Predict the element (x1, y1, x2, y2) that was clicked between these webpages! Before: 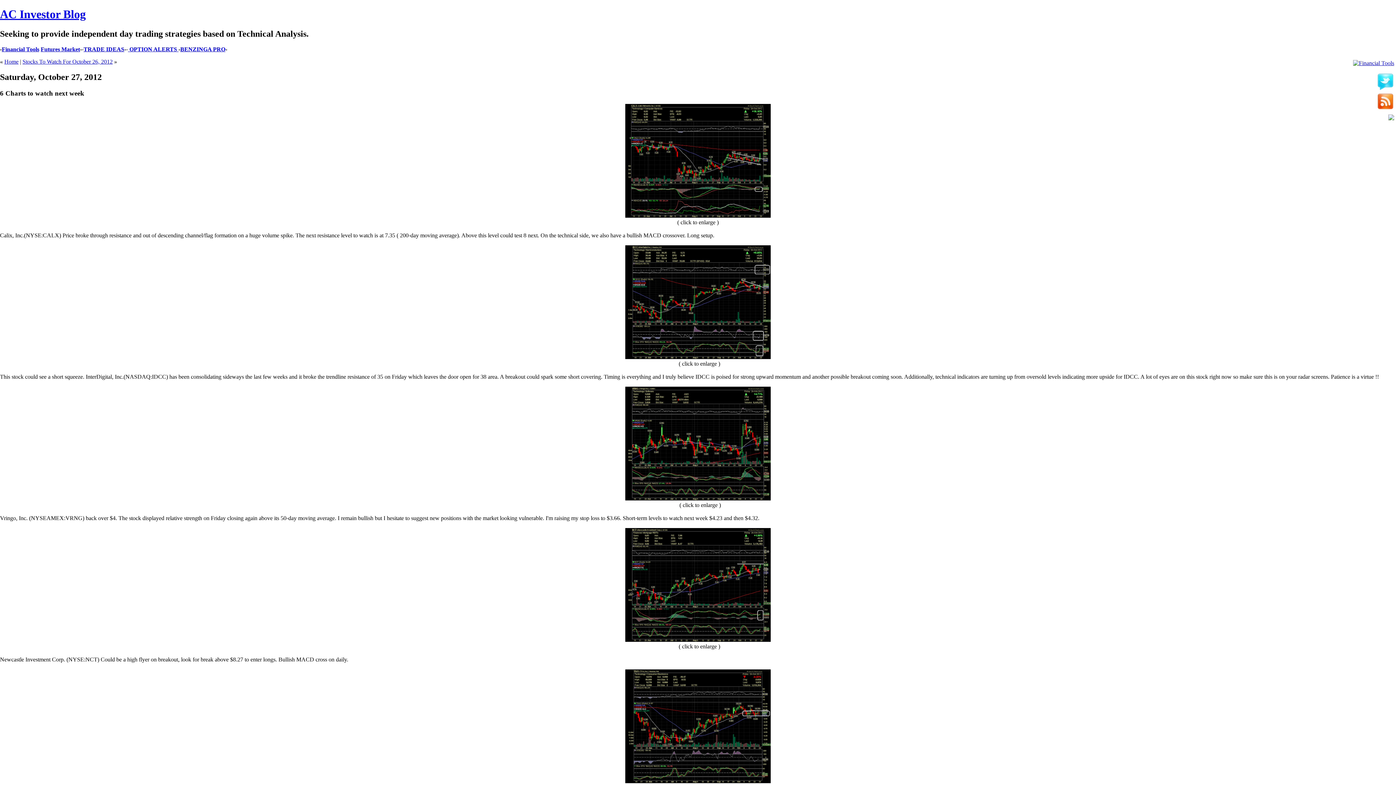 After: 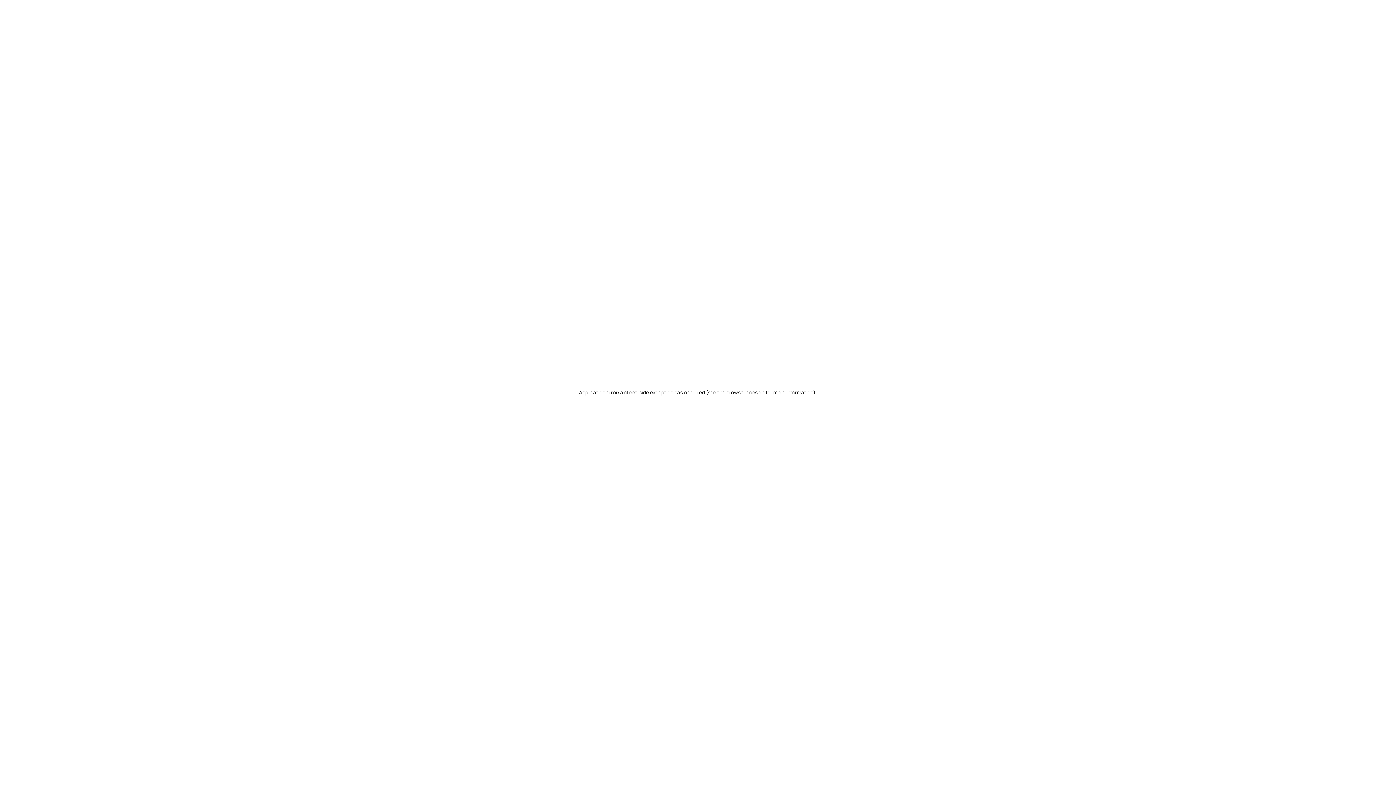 Action: bbox: (40, 46, 80, 52) label: Futures Market